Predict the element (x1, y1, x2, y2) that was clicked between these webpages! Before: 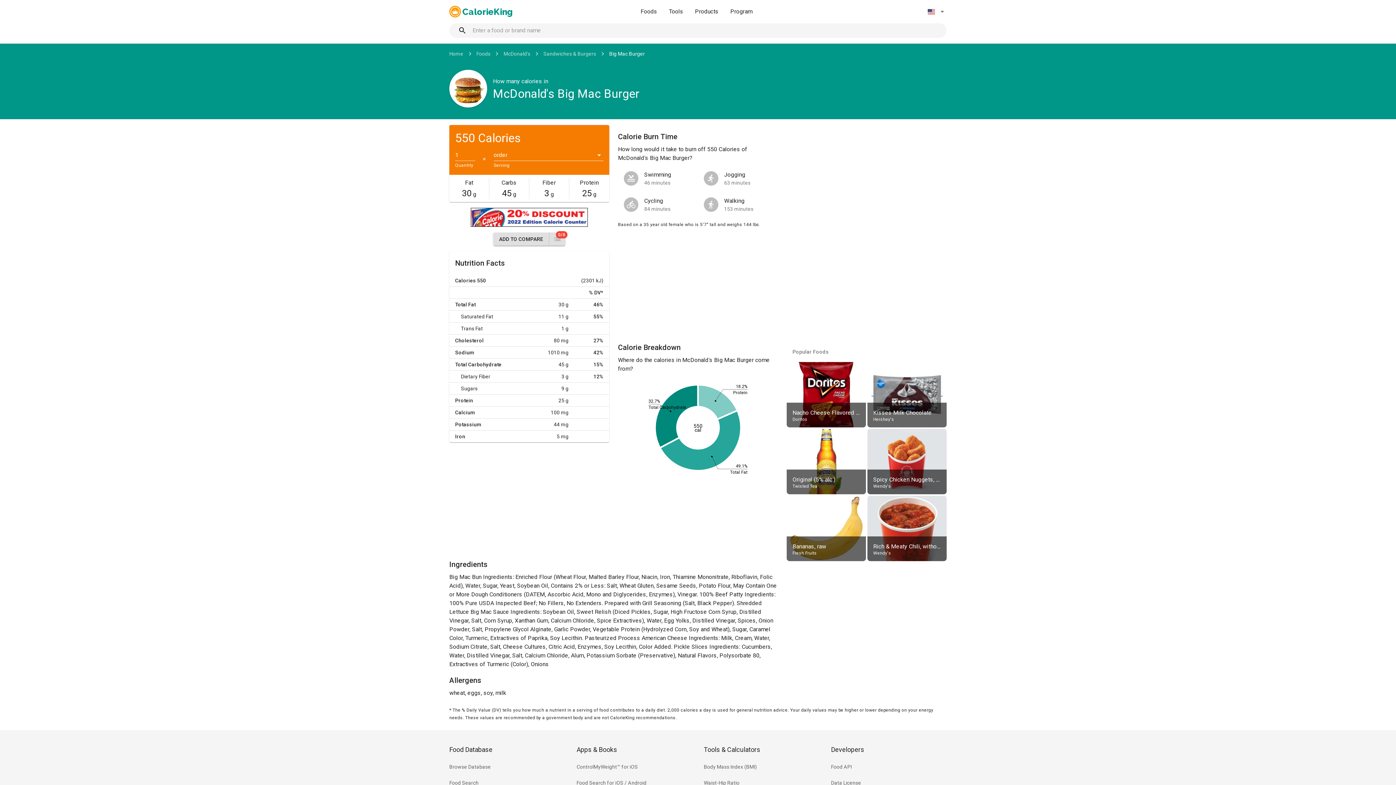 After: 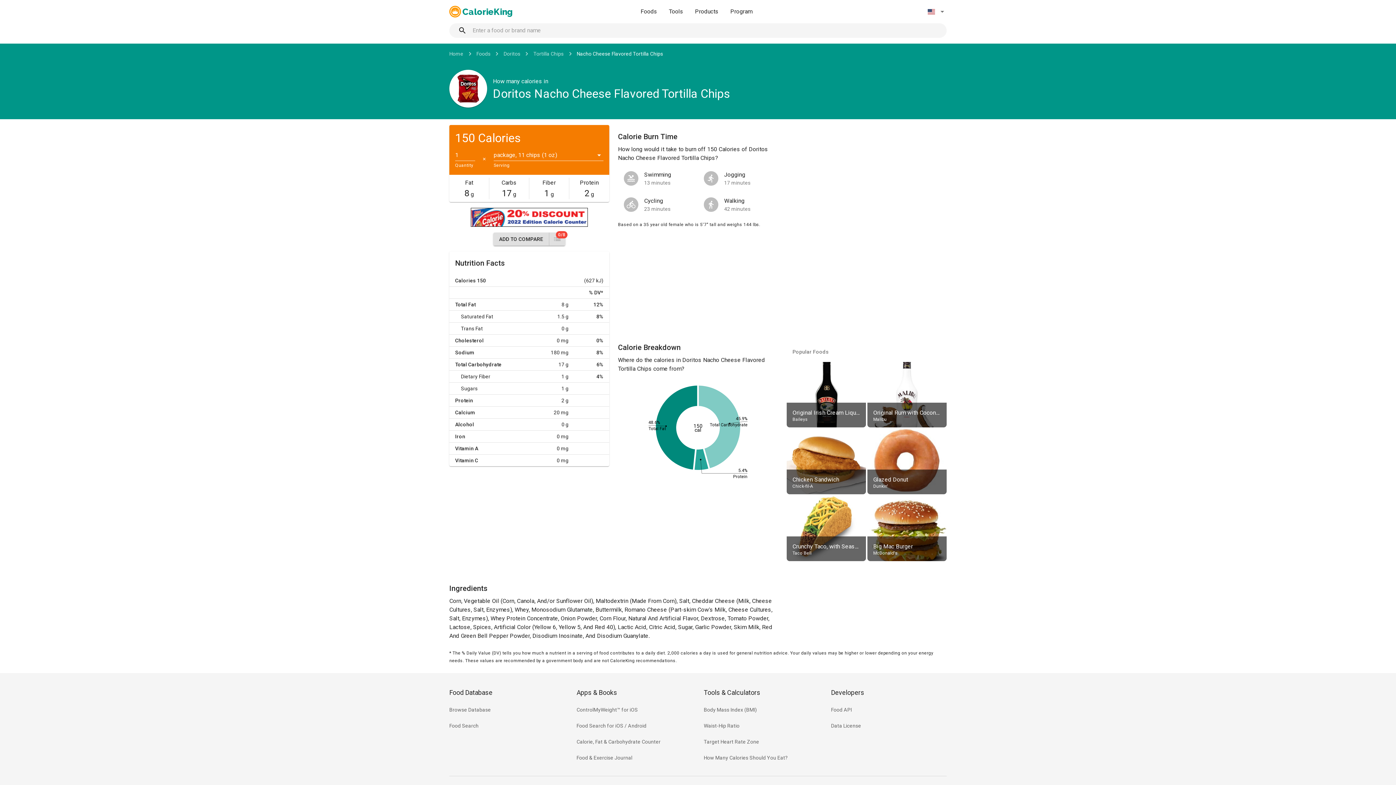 Action: label: Nacho Cheese Flavored Tortilla Chips
Doritos bbox: (786, 361, 866, 428)